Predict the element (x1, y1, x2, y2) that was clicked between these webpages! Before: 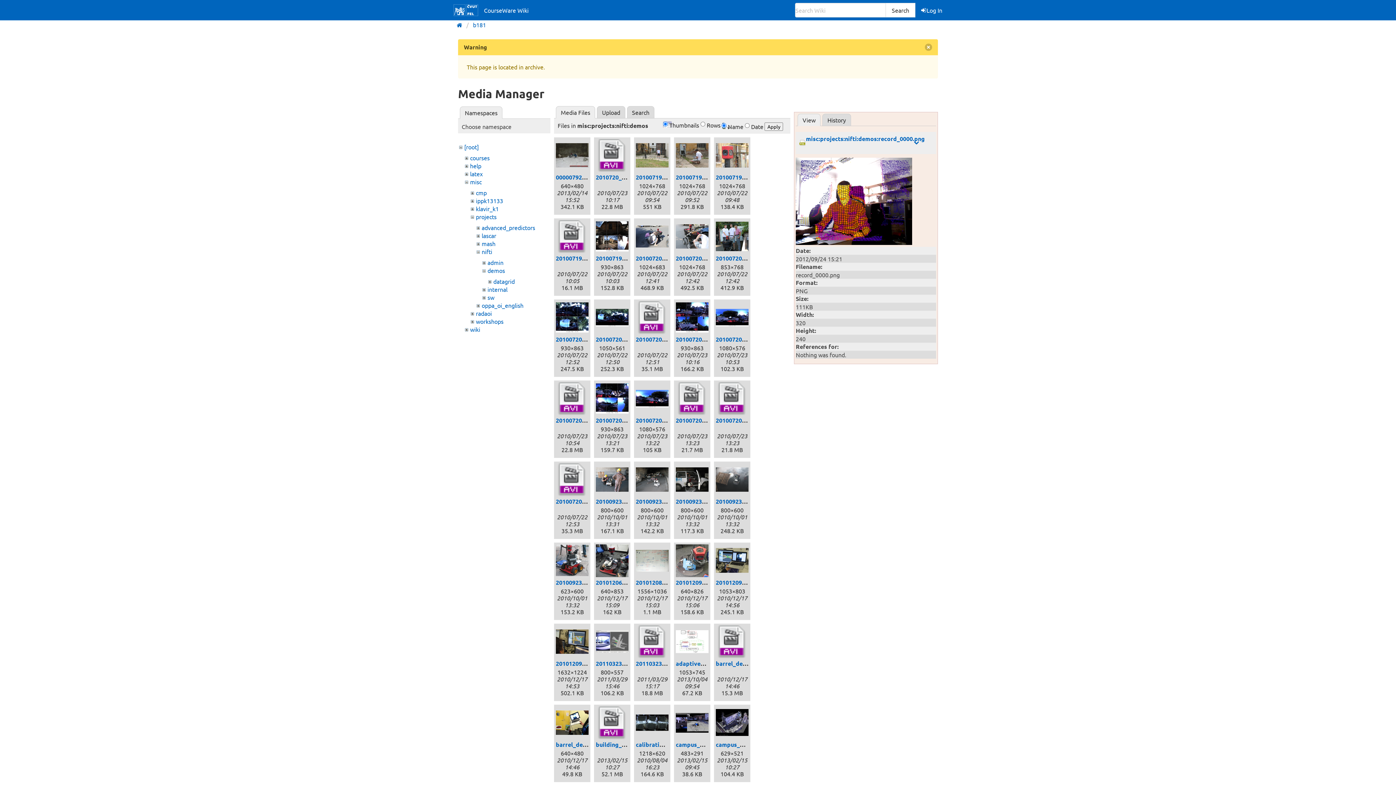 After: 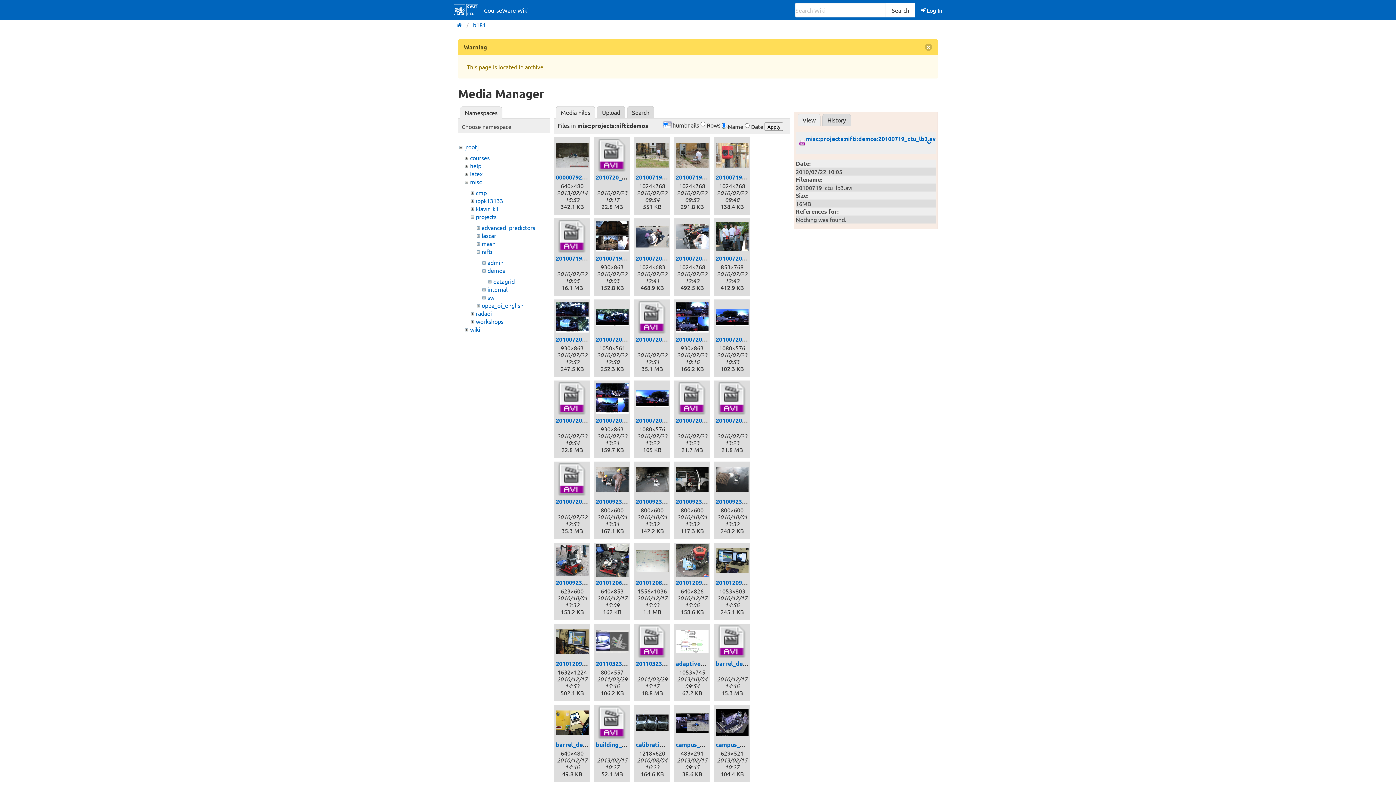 Action: bbox: (556, 220, 588, 252)